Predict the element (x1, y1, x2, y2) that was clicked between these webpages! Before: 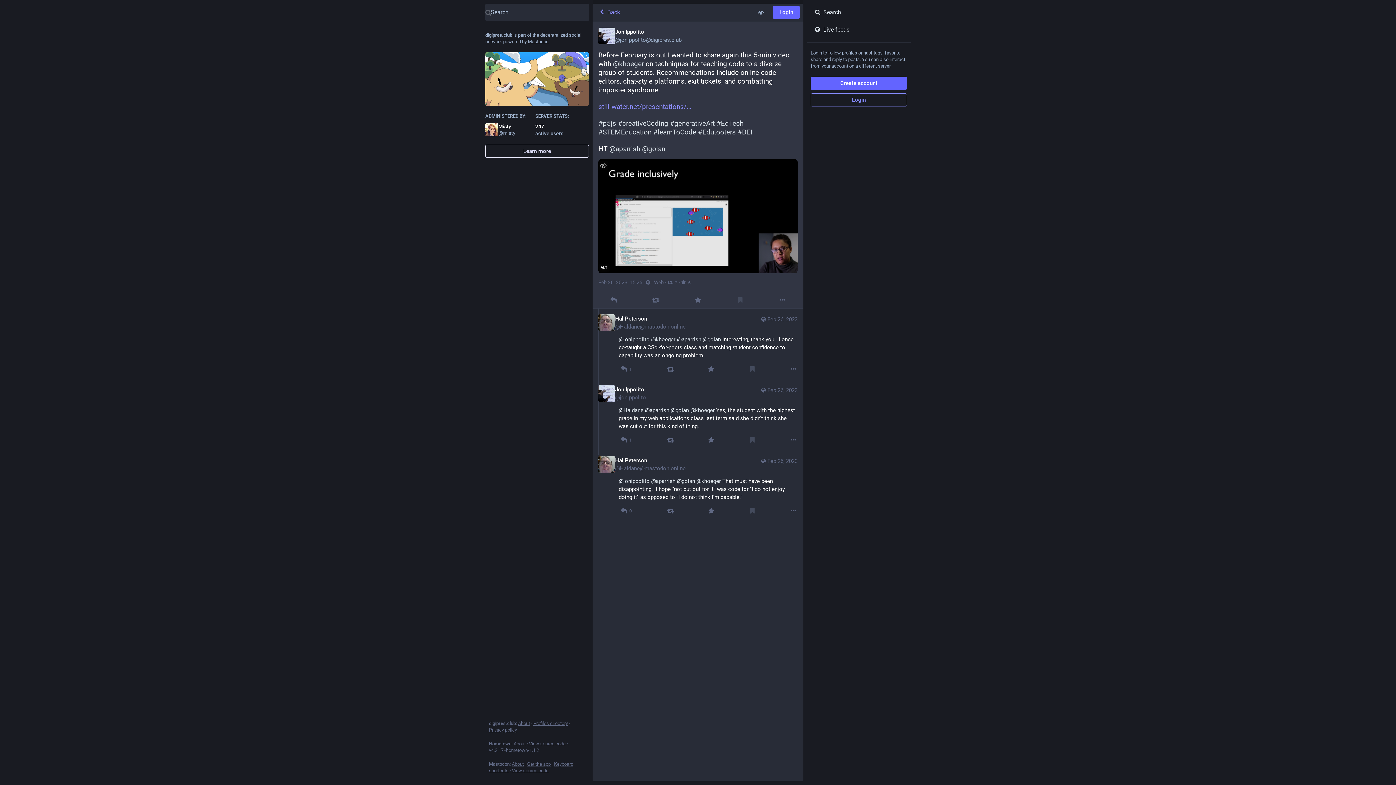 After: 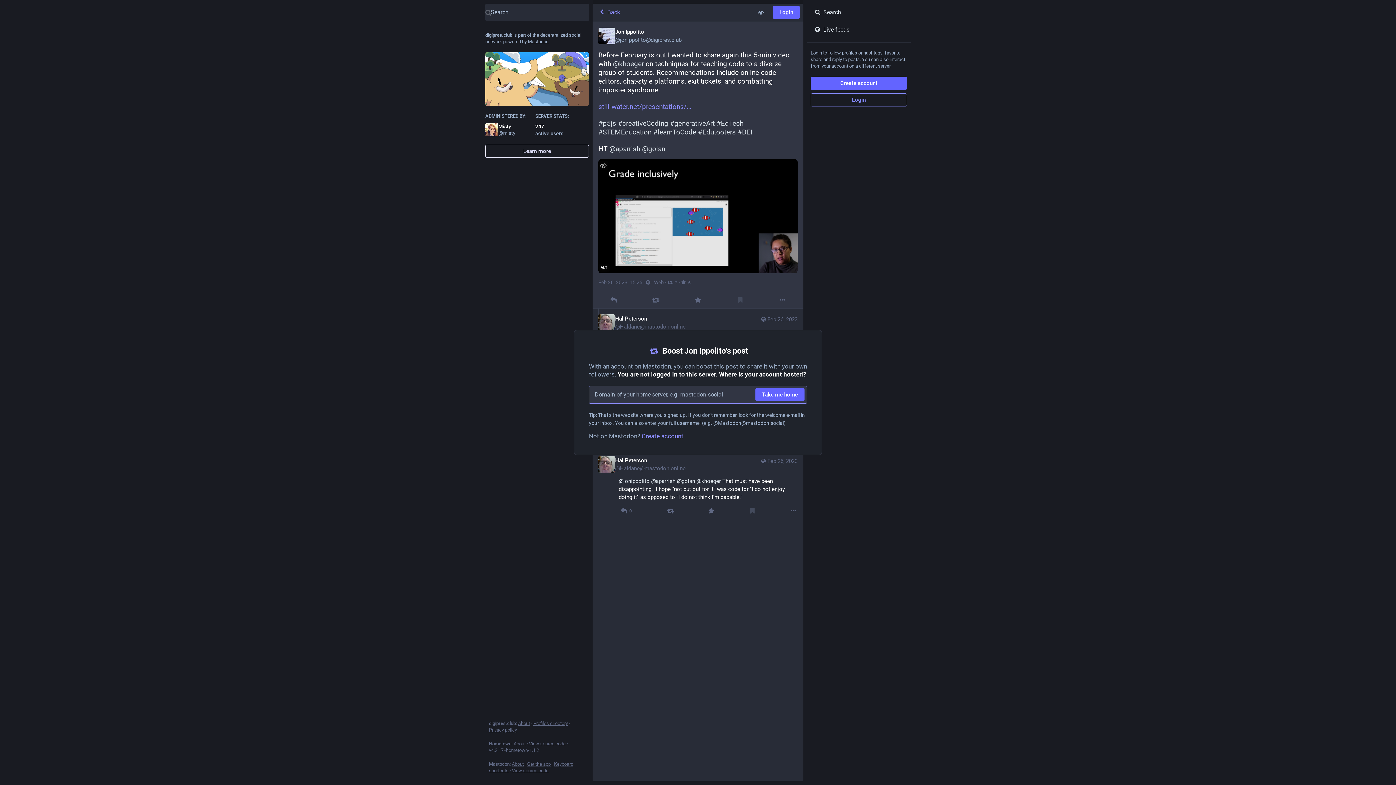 Action: bbox: (651, 296, 660, 304) label: Boost